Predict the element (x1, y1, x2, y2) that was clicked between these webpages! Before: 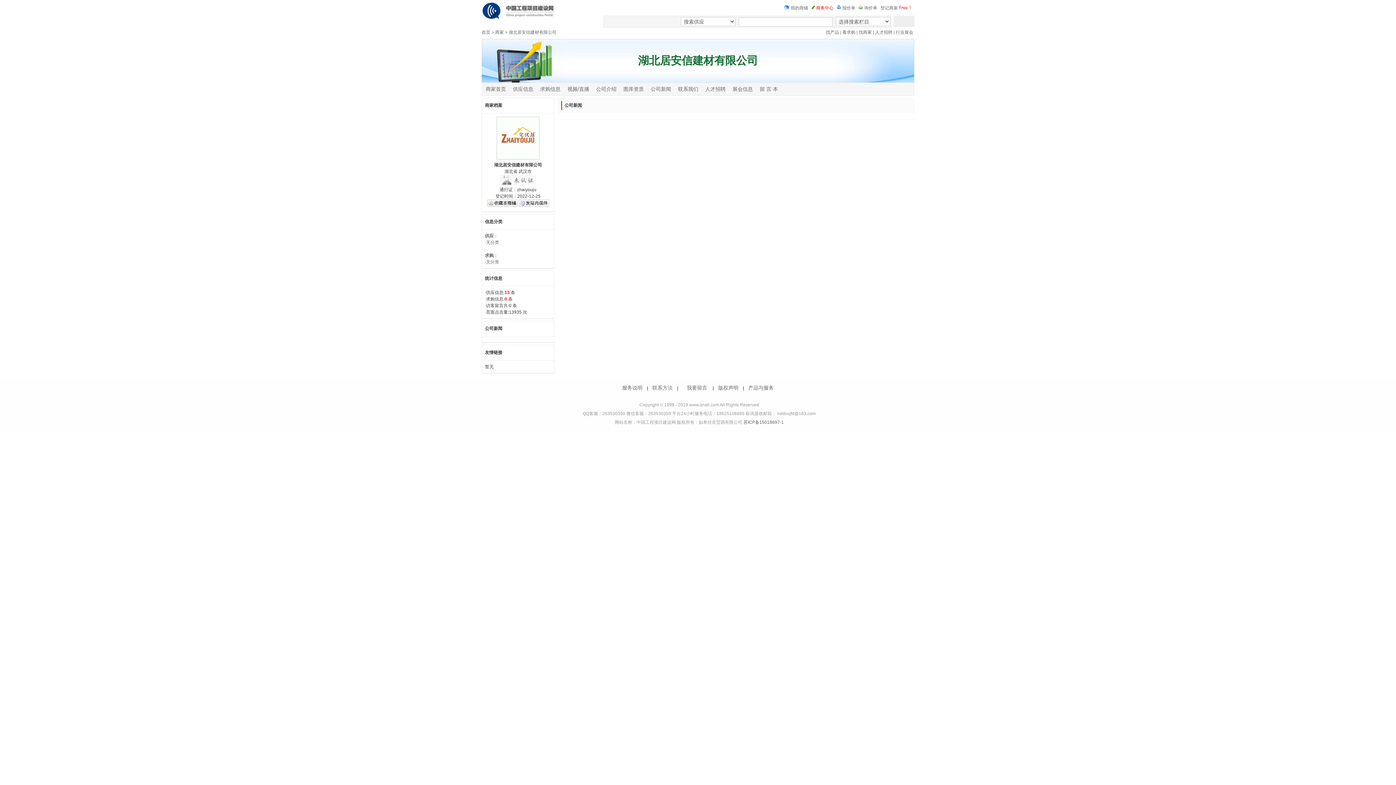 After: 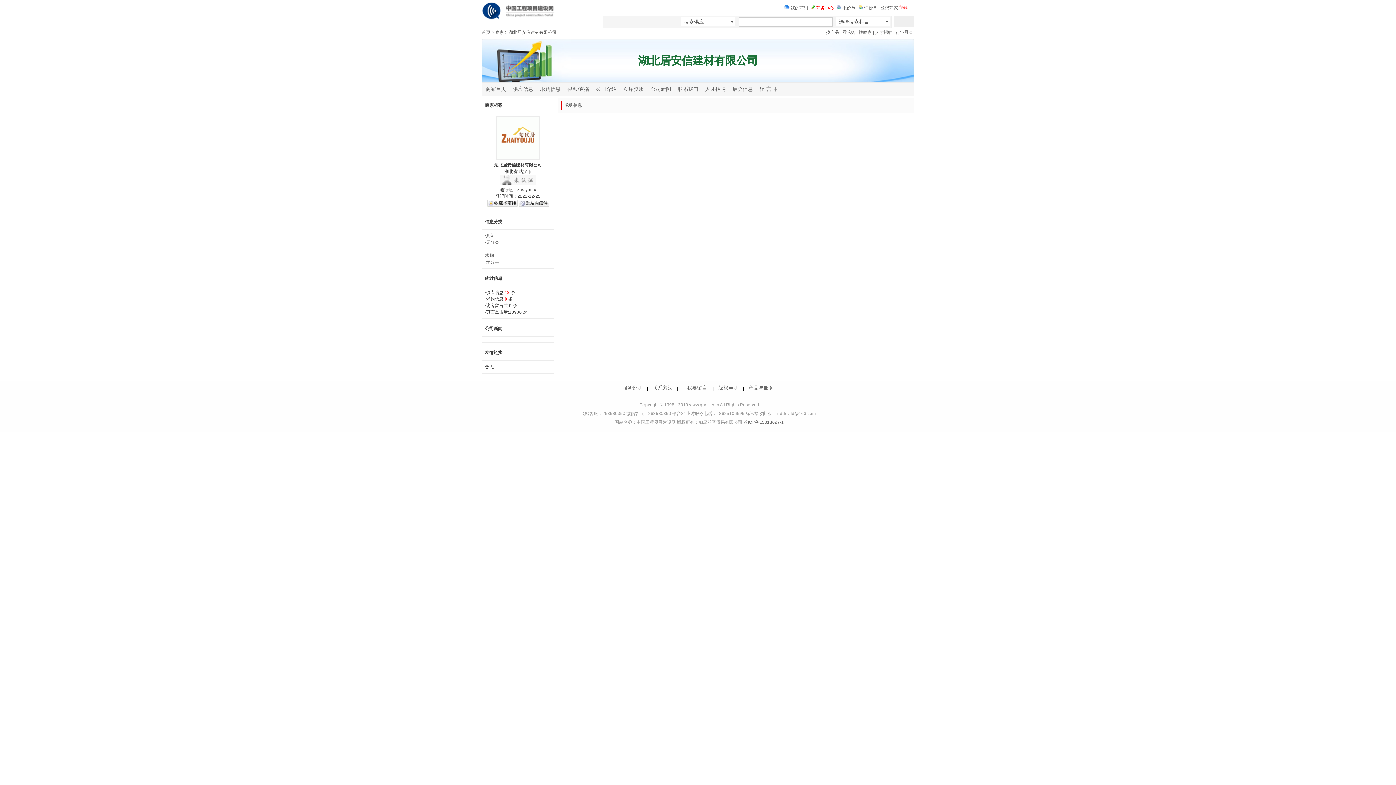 Action: label: 求购信息 bbox: (537, 83, 563, 94)